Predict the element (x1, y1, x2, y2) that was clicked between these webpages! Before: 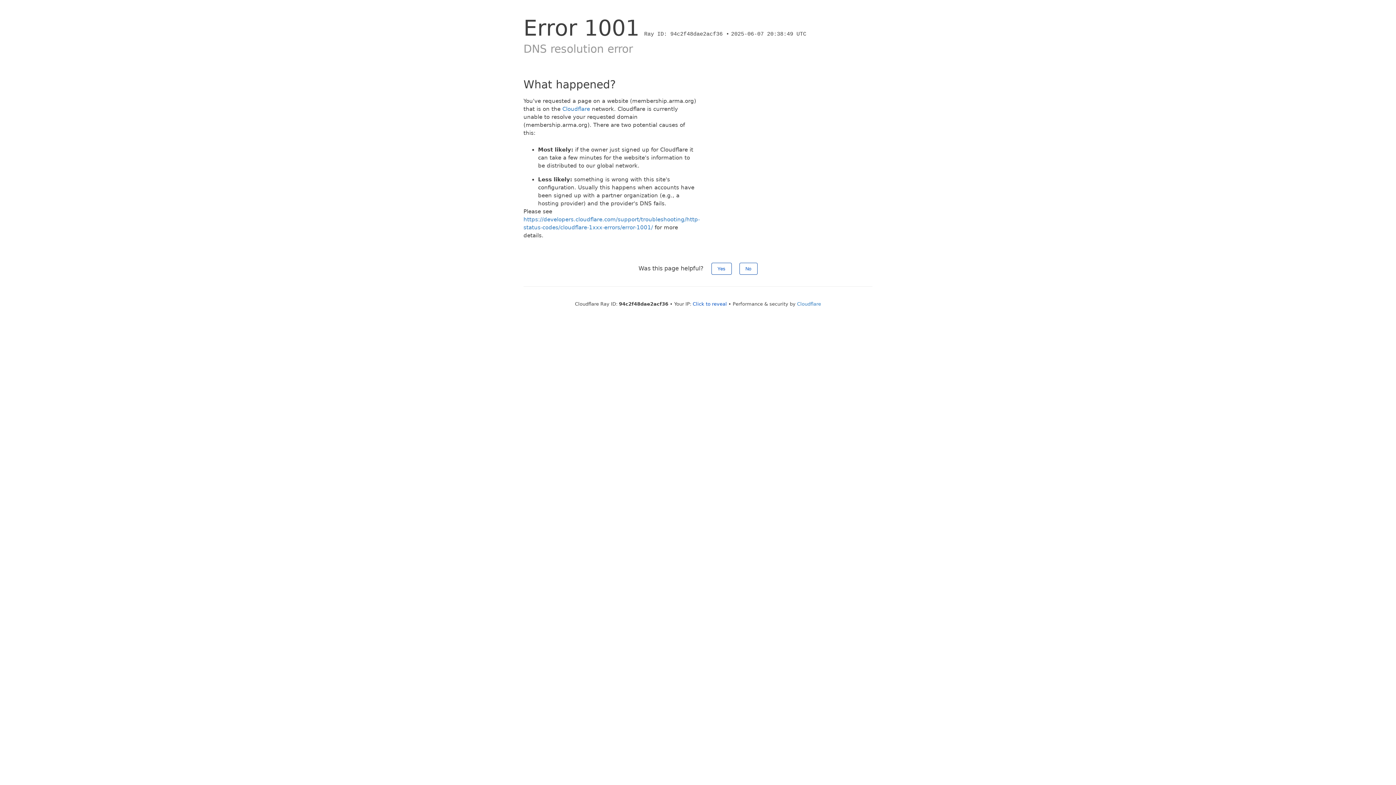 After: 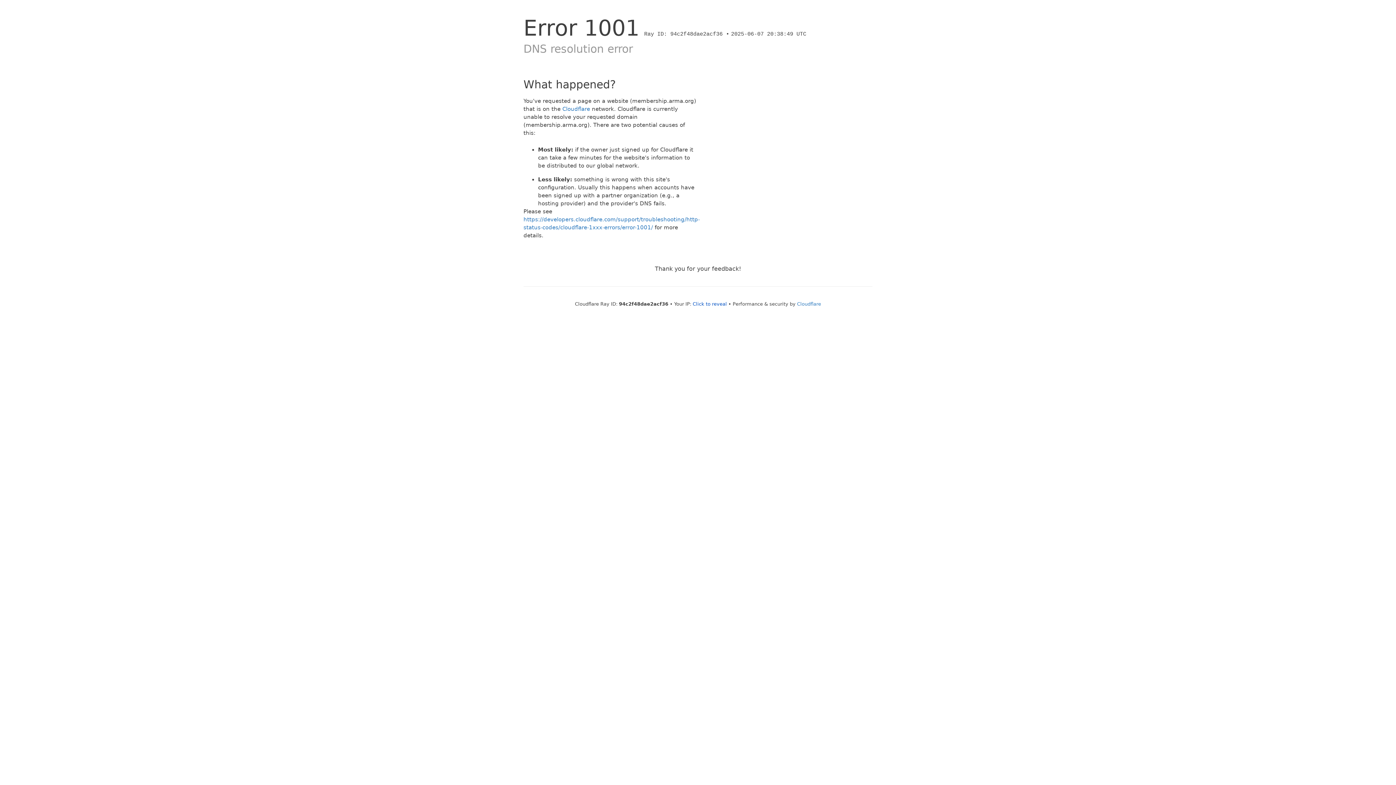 Action: label: Yes bbox: (711, 262, 731, 274)